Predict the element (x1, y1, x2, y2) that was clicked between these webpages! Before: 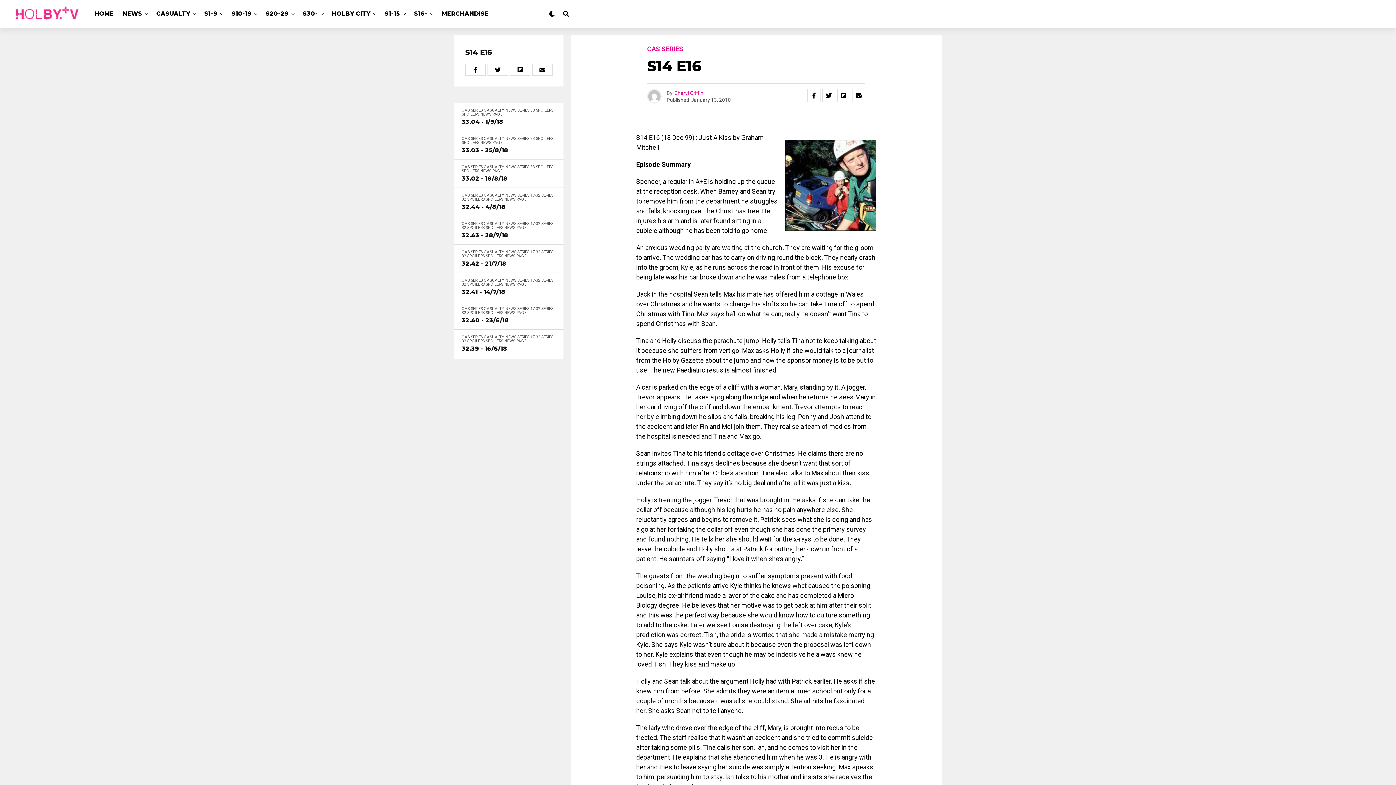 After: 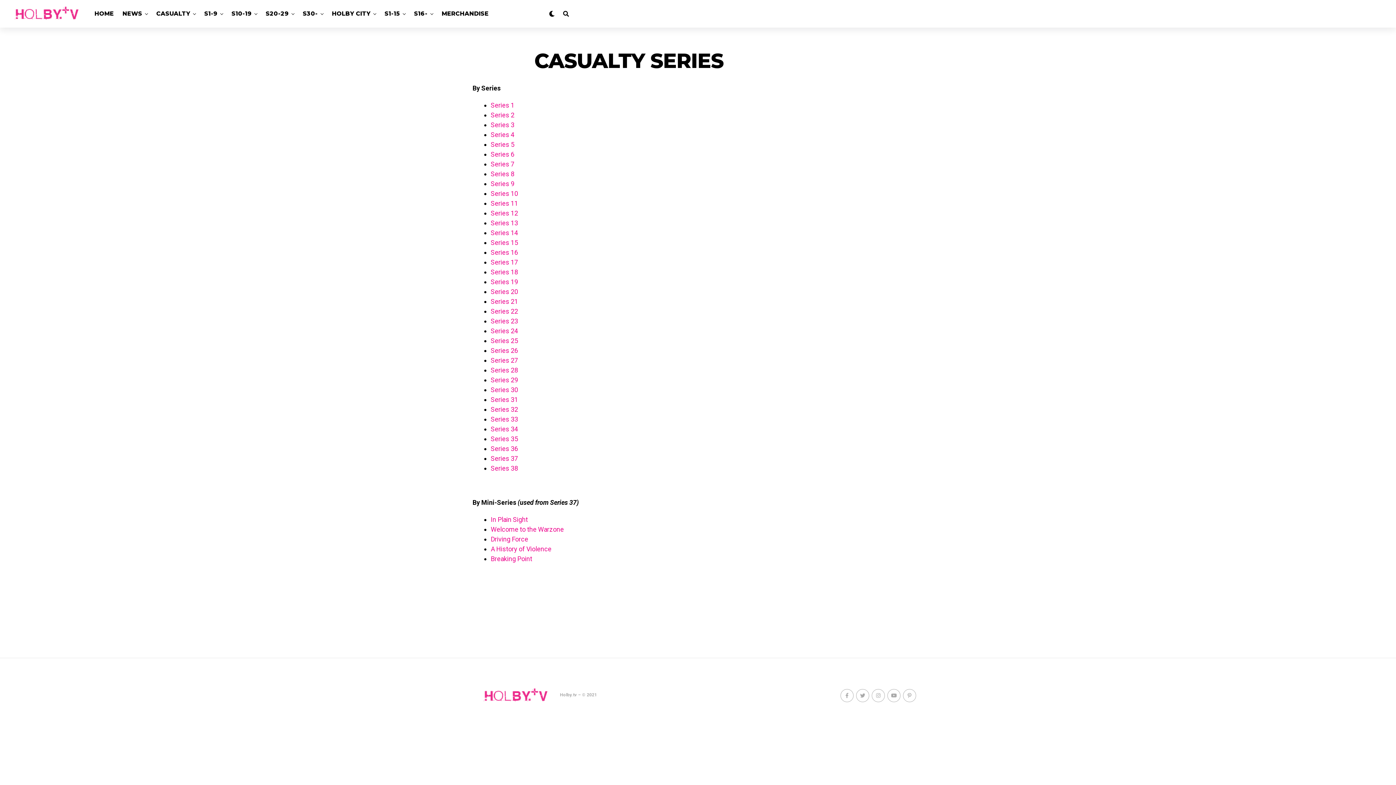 Action: bbox: (228, 0, 255, 27) label: S10-19